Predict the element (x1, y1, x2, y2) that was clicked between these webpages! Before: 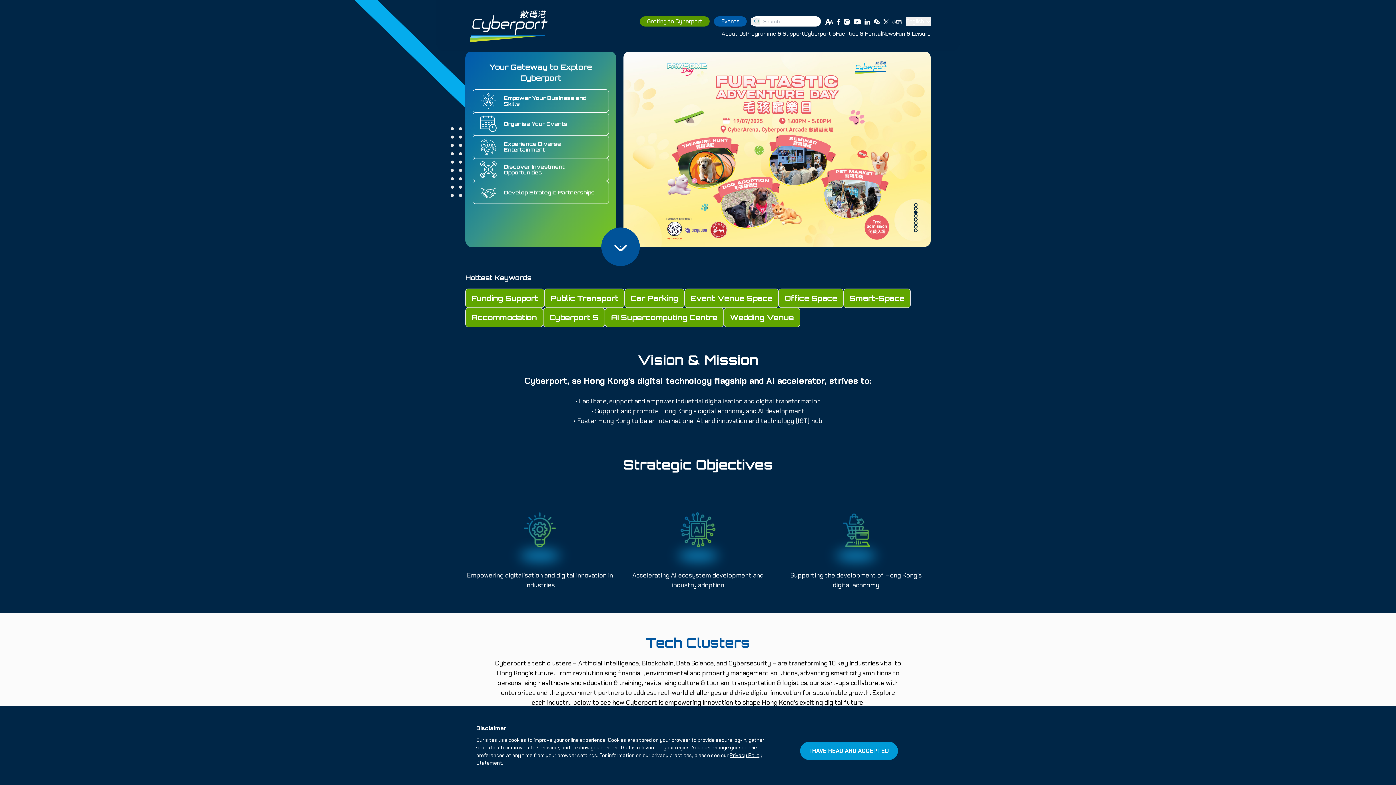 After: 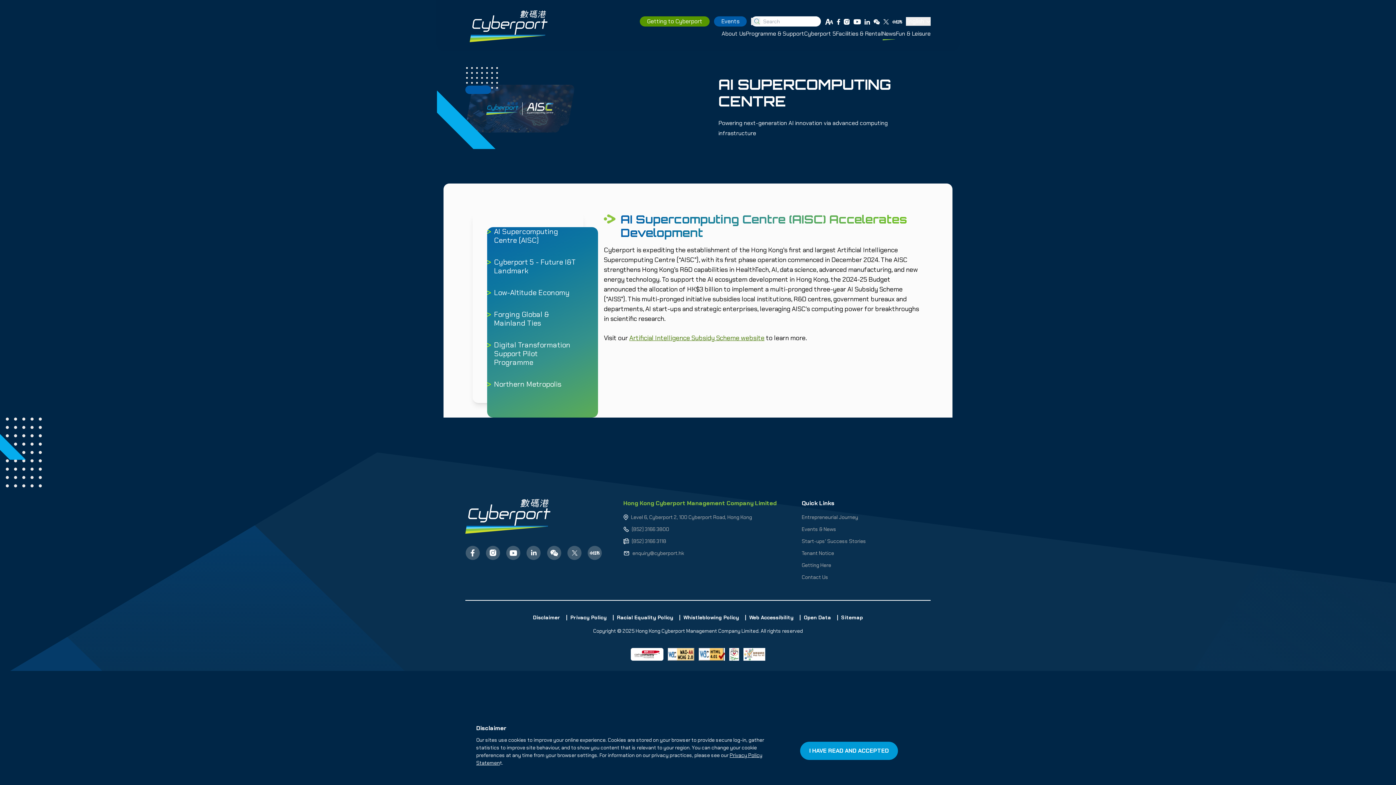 Action: label: News bbox: (882, 29, 896, 37)